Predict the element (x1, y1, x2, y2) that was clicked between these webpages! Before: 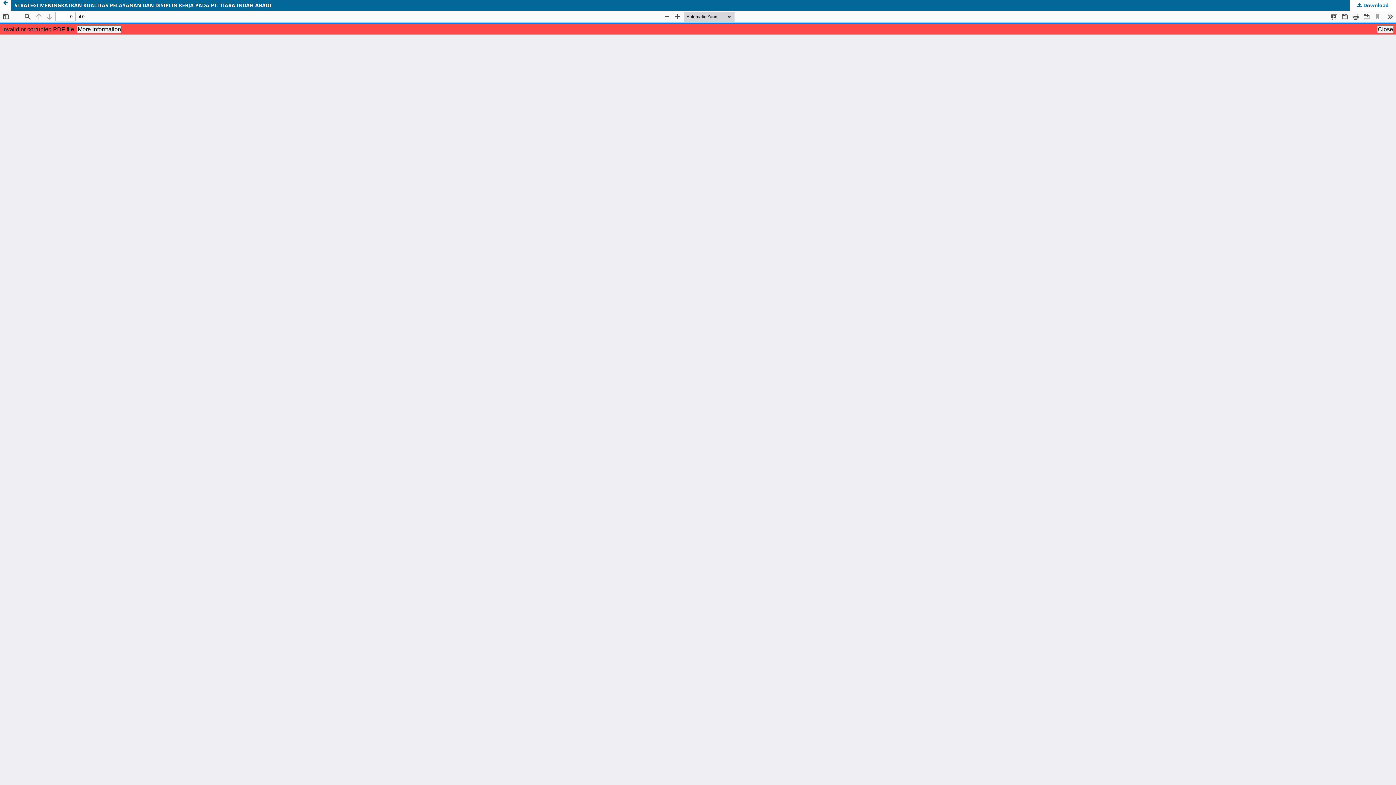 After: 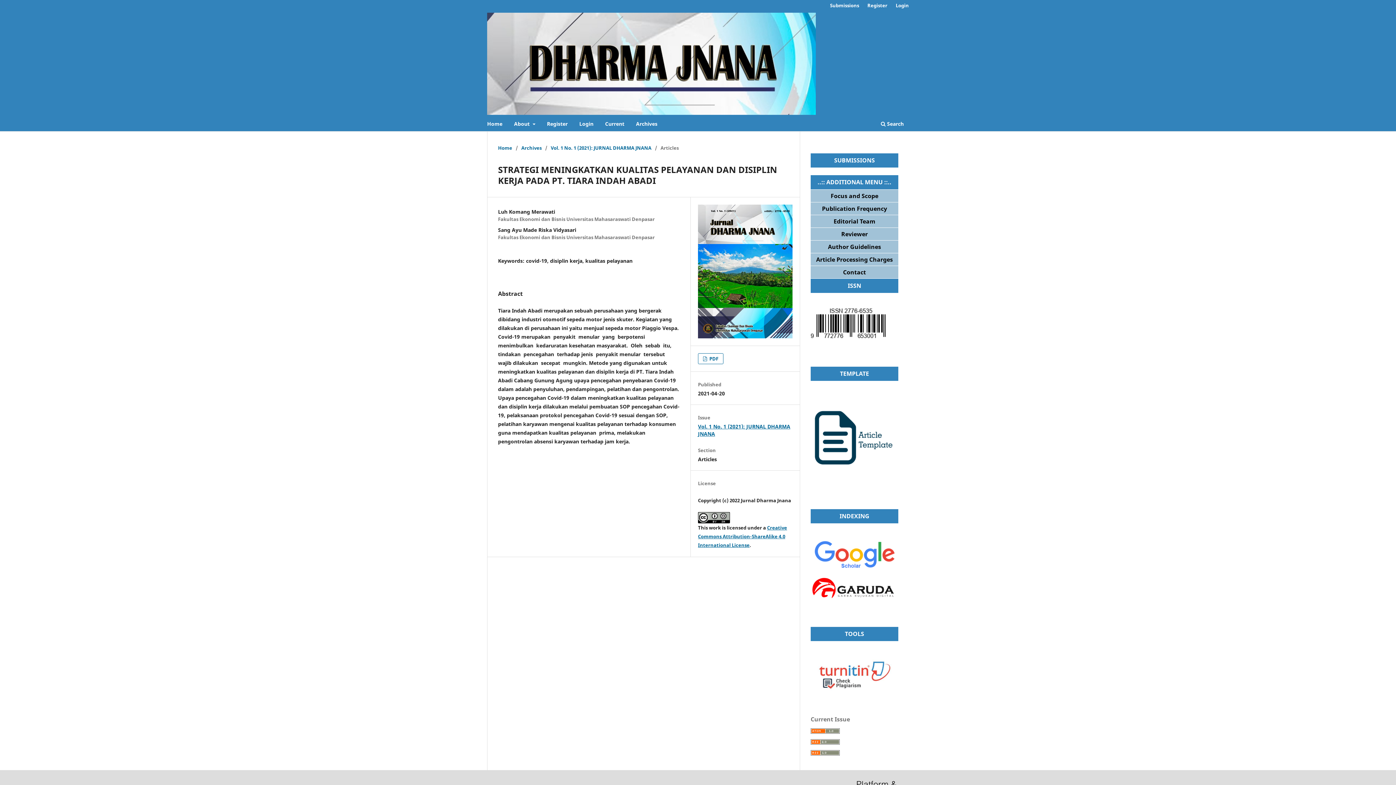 Action: label: STRATEGI MENINGKATKAN KUALITAS PELAYANAN DAN DISIPLIN KERJA PADA PT. TIARA INDAH ABADI bbox: (0, 0, 1396, 10)